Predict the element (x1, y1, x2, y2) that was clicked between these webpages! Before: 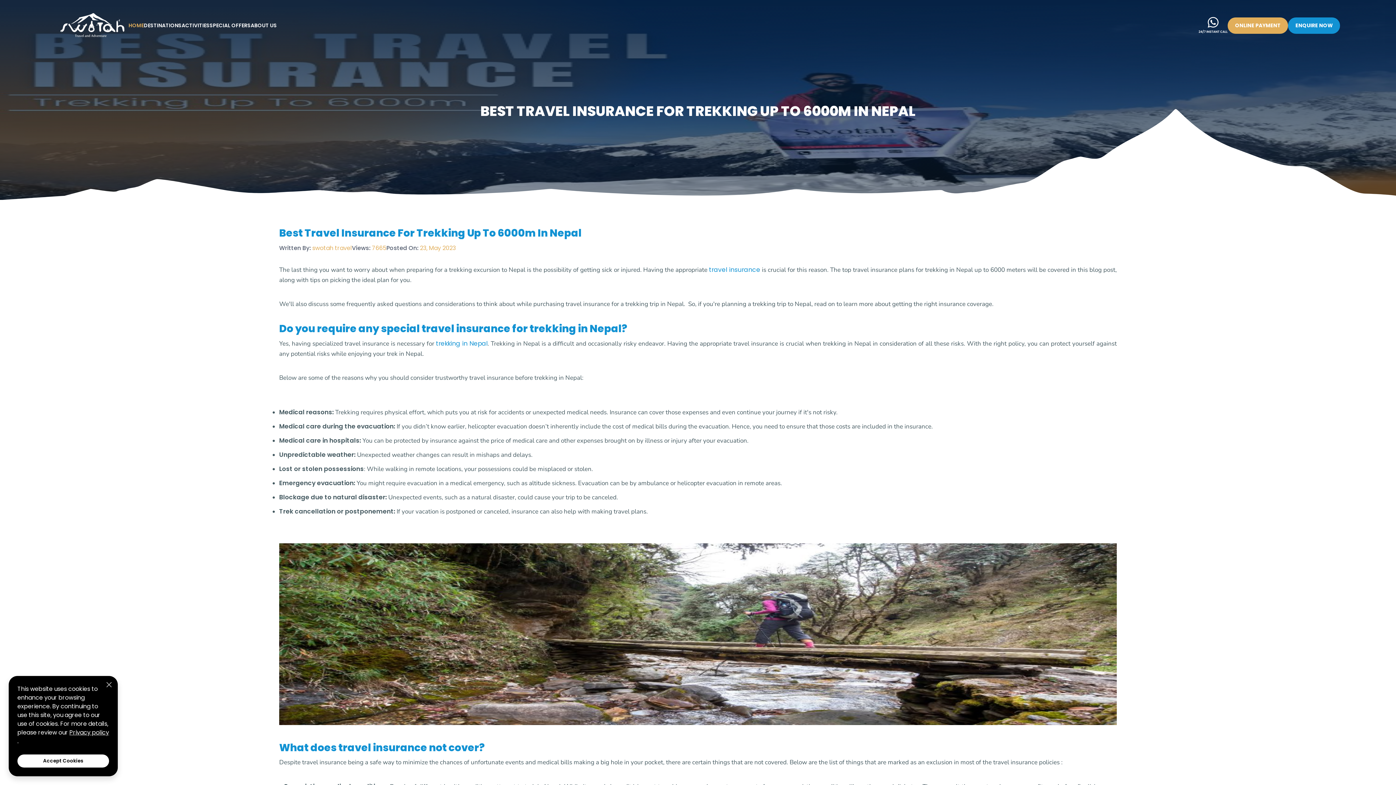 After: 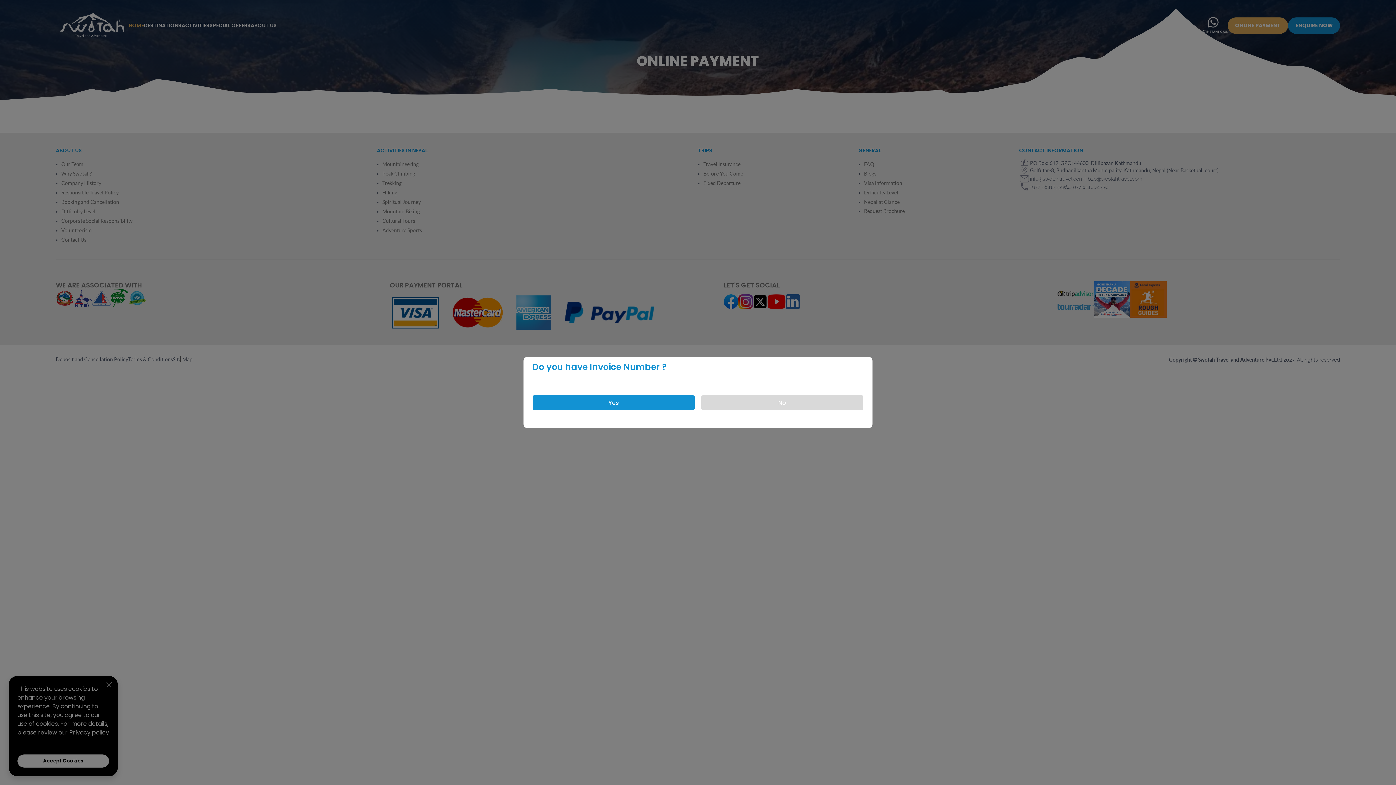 Action: bbox: (1228, 17, 1288, 33) label: ONLINE PAYMENT